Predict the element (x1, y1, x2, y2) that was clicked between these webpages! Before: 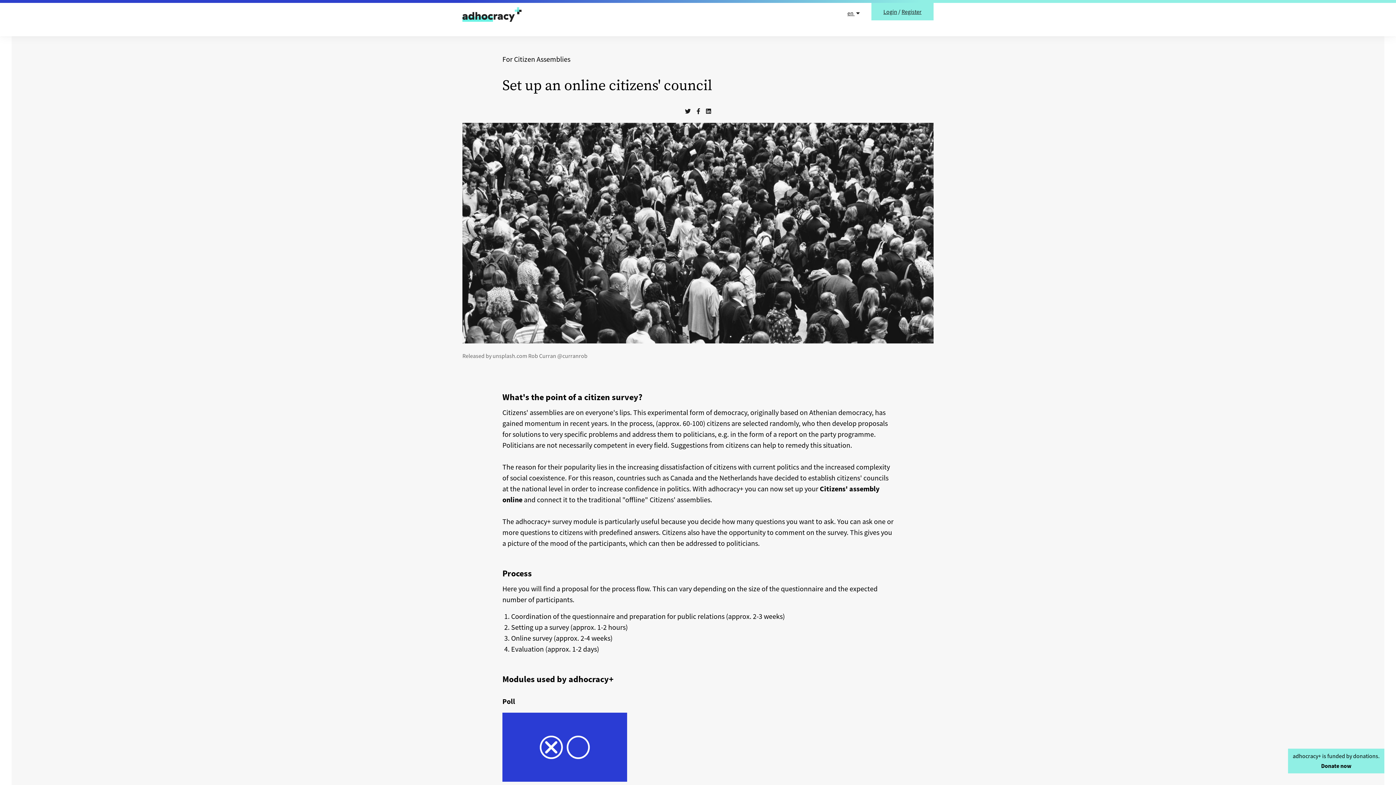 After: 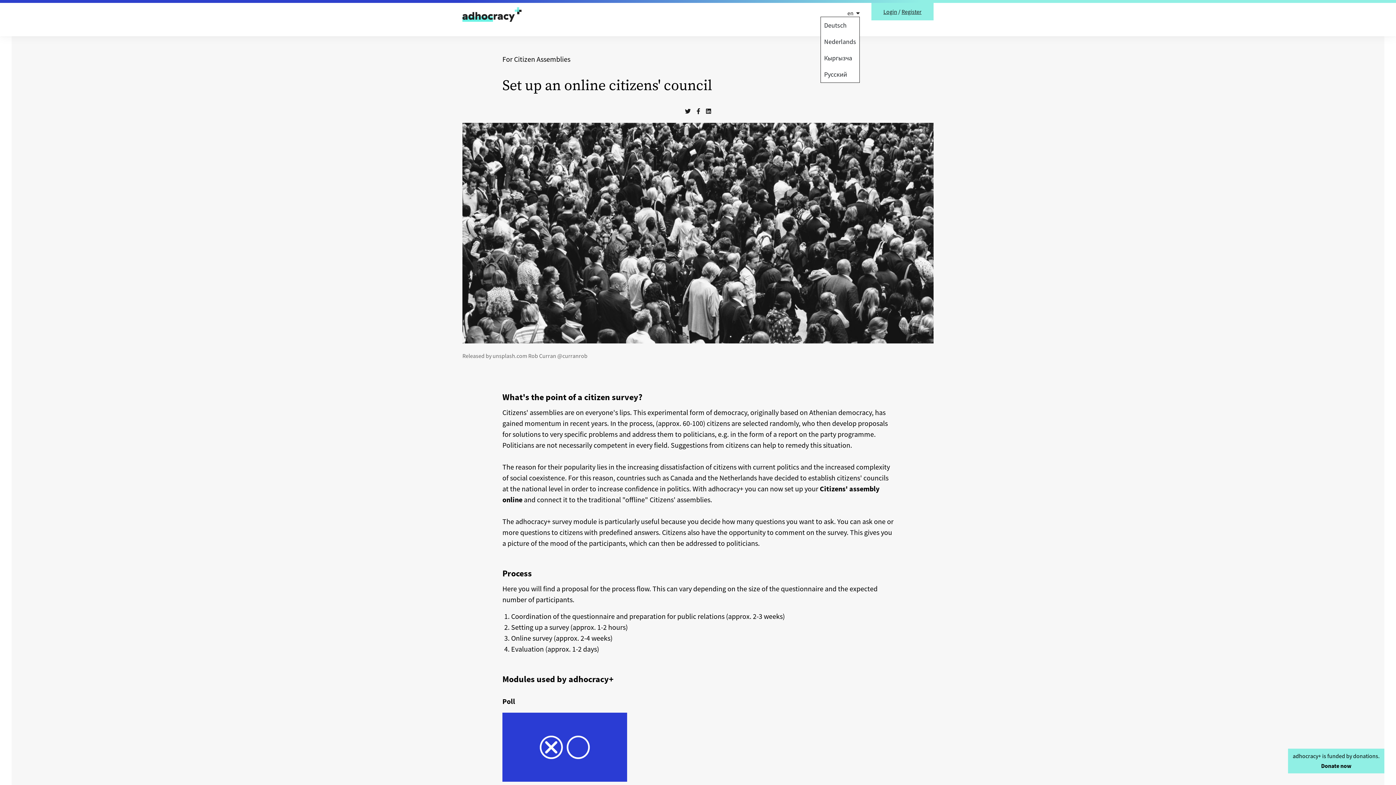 Action: label: Language selector, 
      
        
          English
        
      
        
      
        
      
        
      
        
      
       selected bbox: (847, 9, 860, 16)